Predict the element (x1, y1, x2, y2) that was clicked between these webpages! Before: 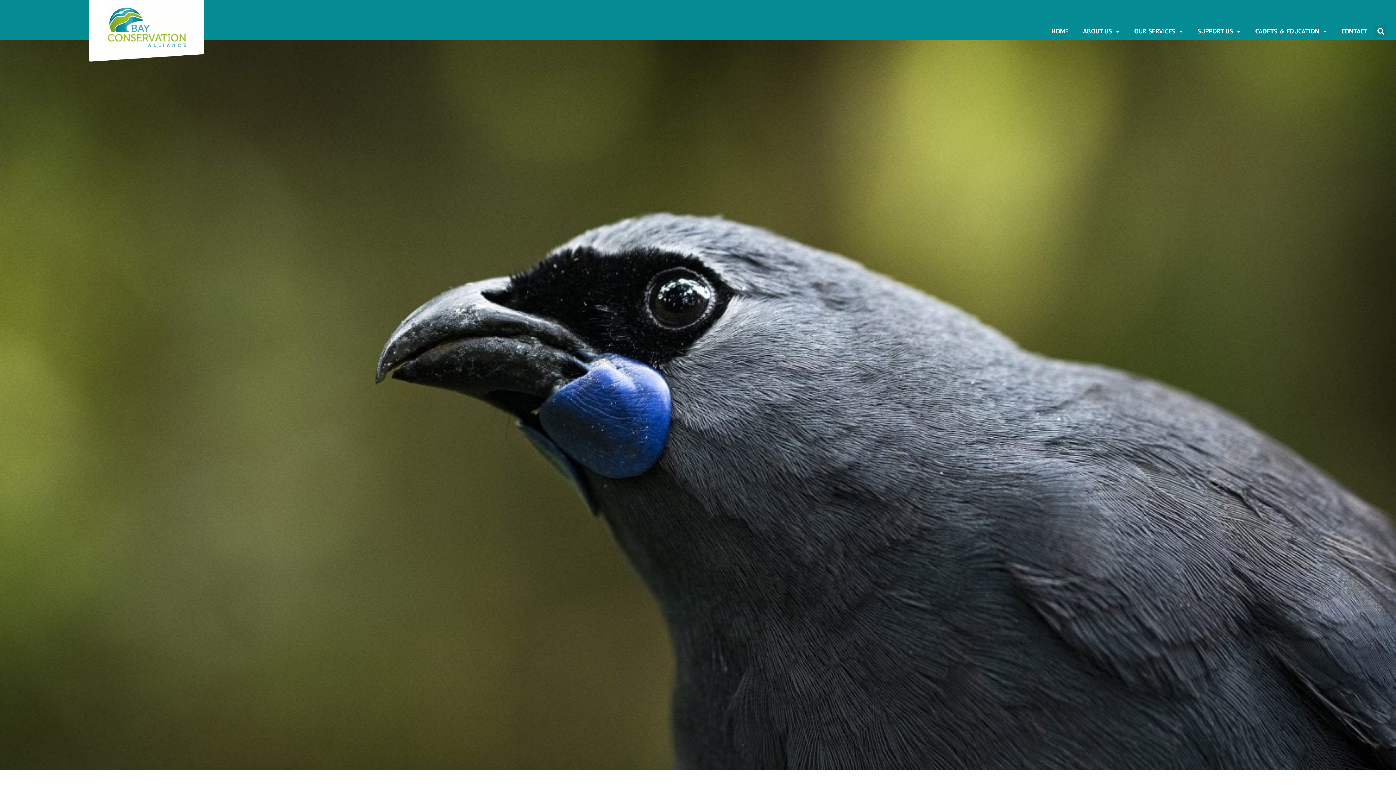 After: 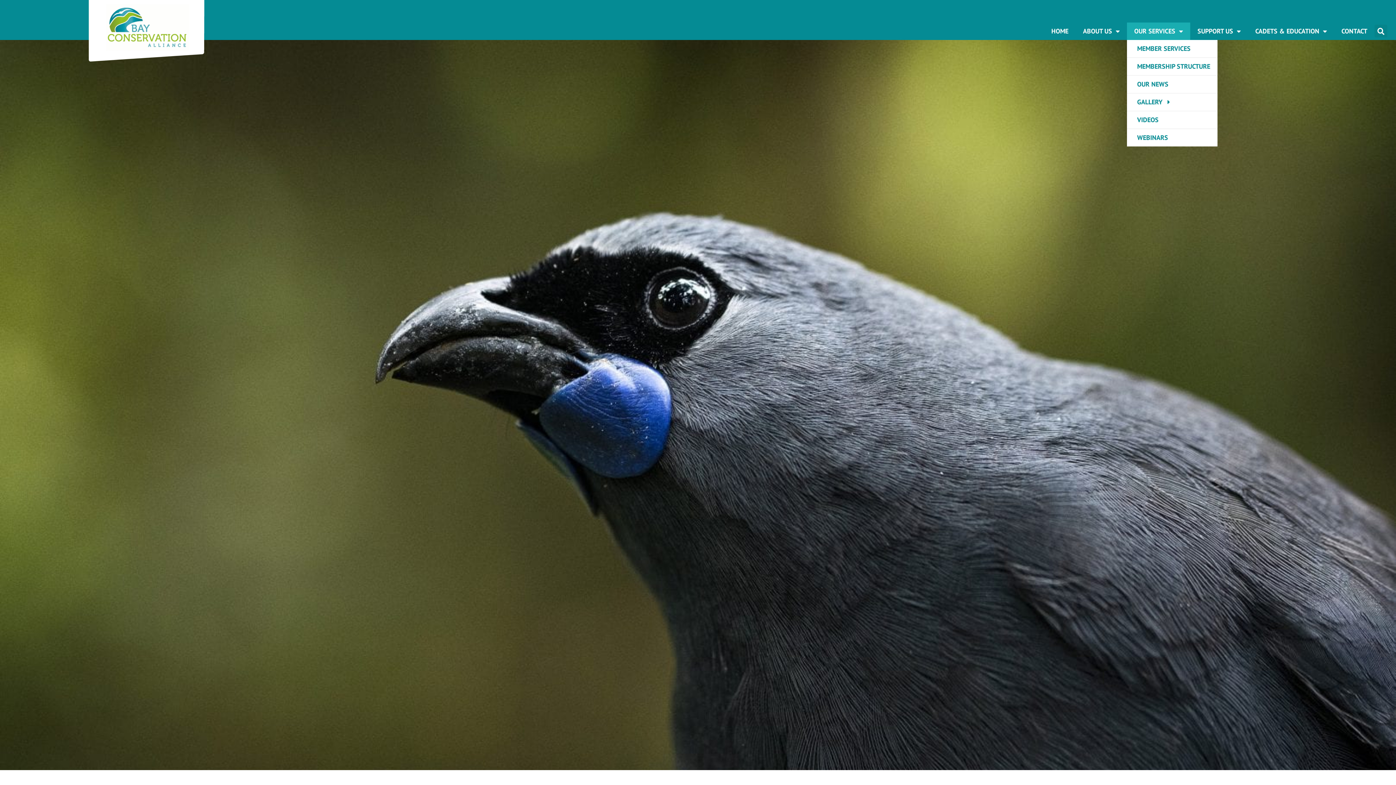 Action: label: OUR SERVICES bbox: (1127, 22, 1190, 39)